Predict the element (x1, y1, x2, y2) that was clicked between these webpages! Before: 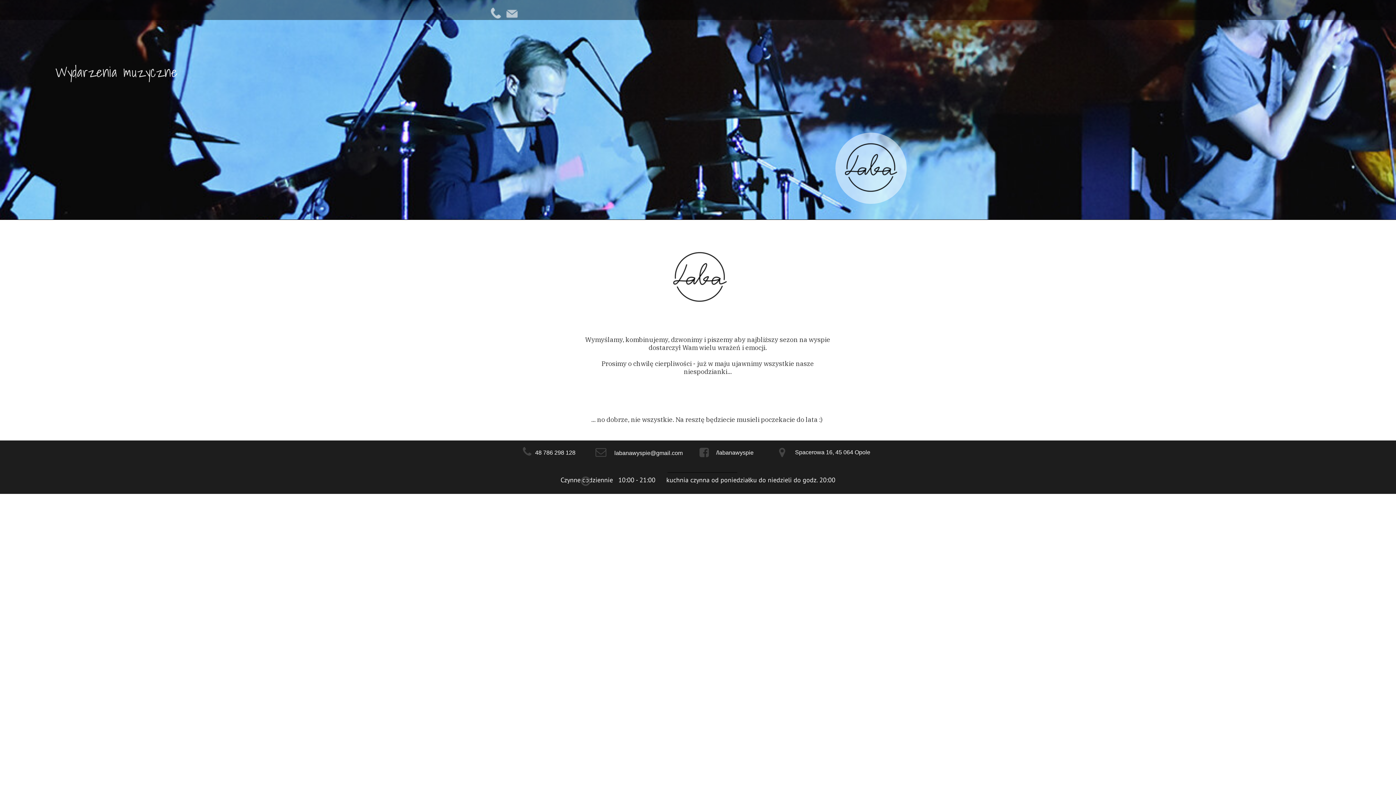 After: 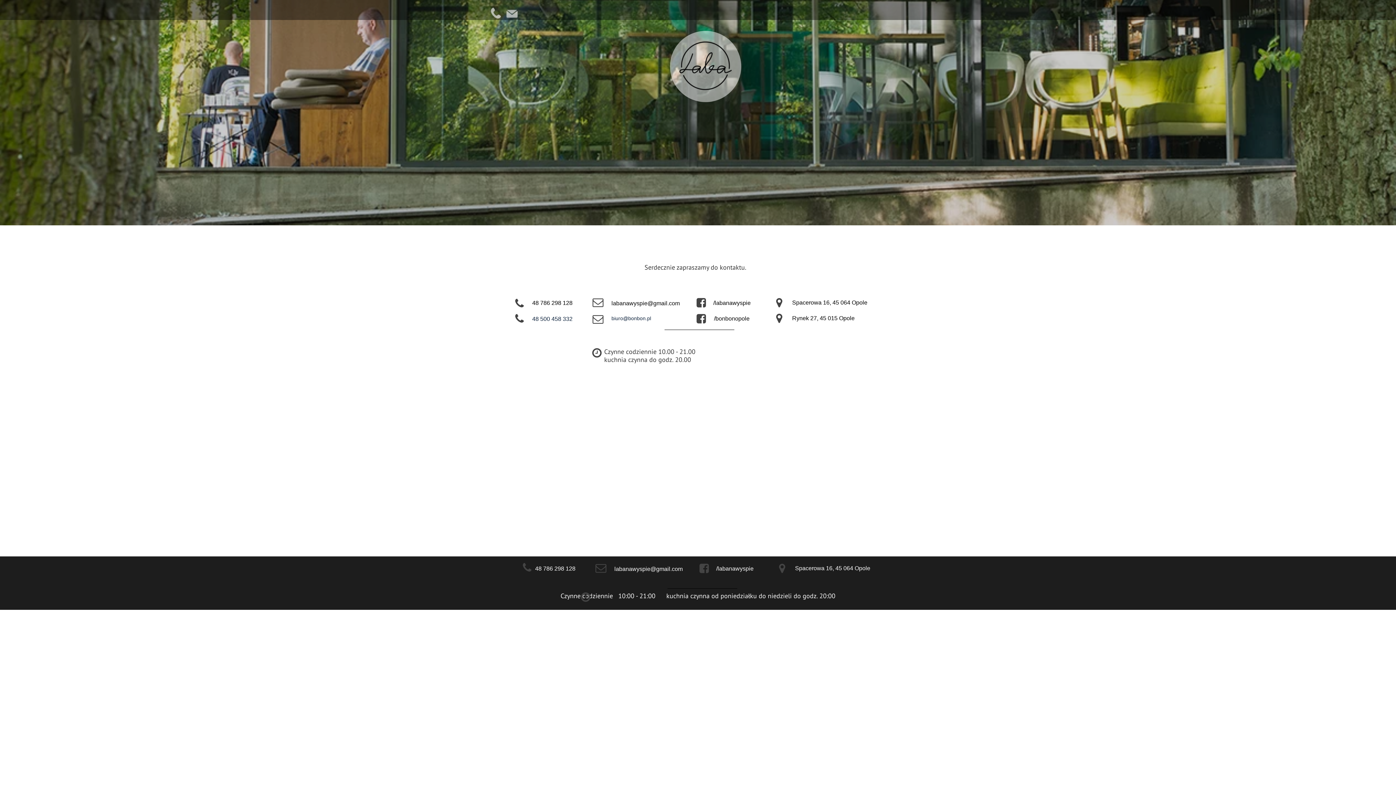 Action: bbox: (505, 14, 518, 20)